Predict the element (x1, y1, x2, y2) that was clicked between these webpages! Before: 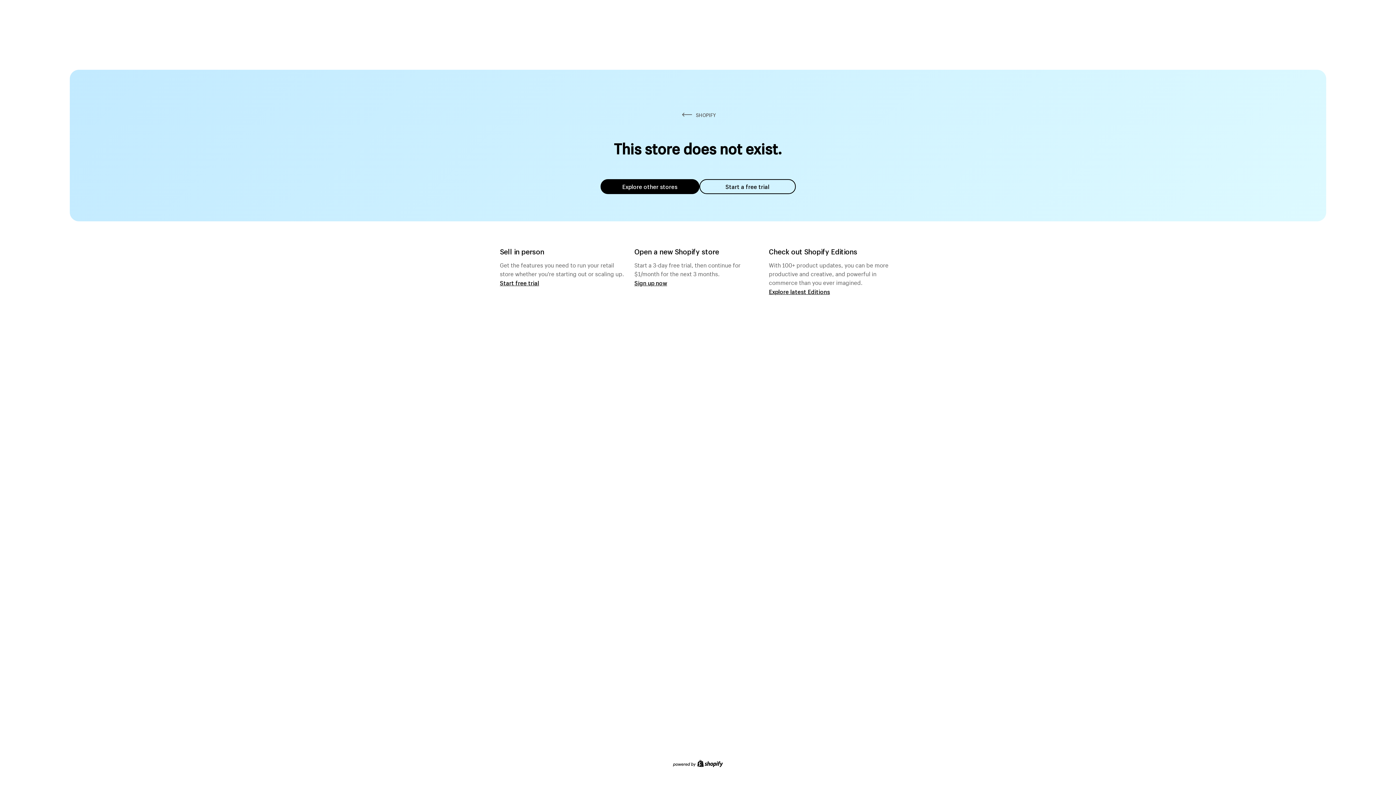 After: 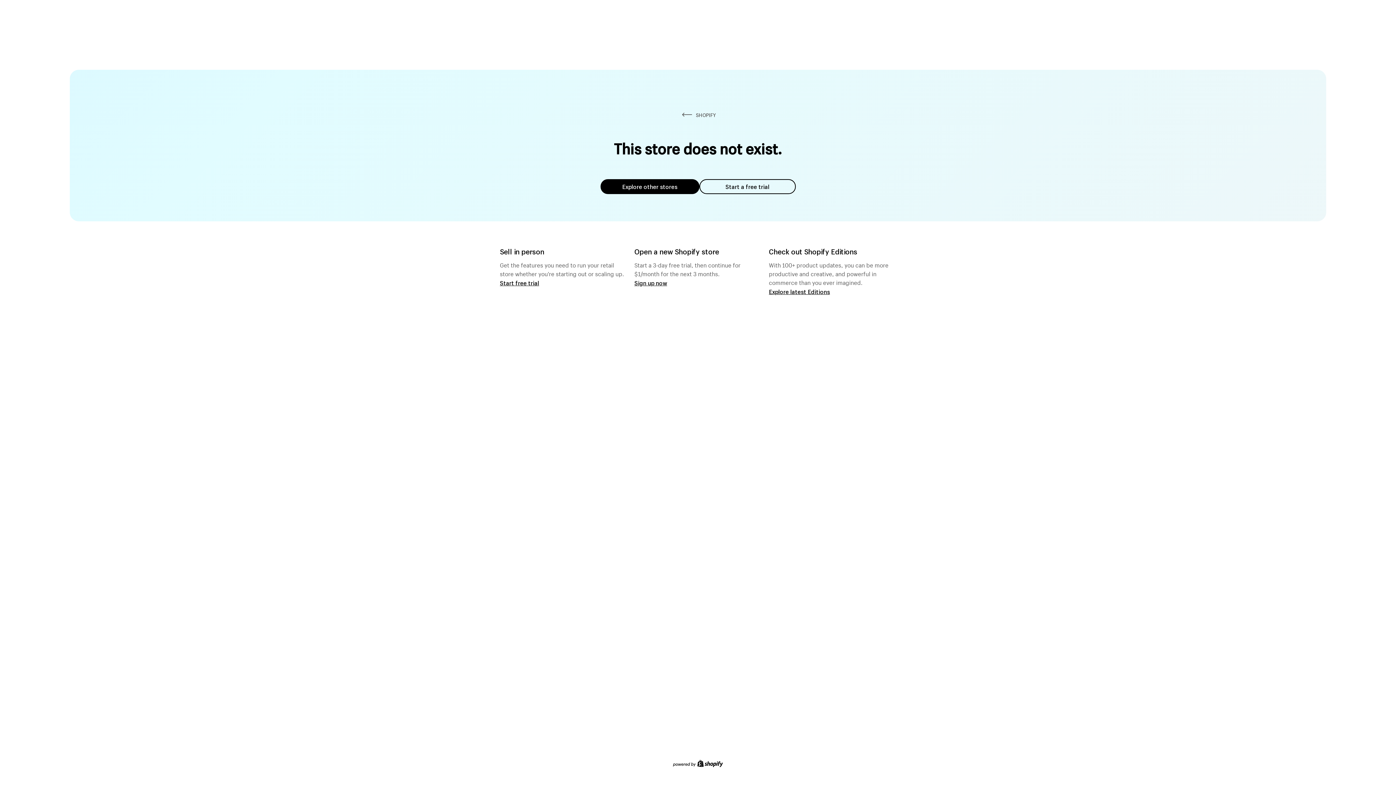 Action: bbox: (600, 179, 699, 194) label: Explore other stores